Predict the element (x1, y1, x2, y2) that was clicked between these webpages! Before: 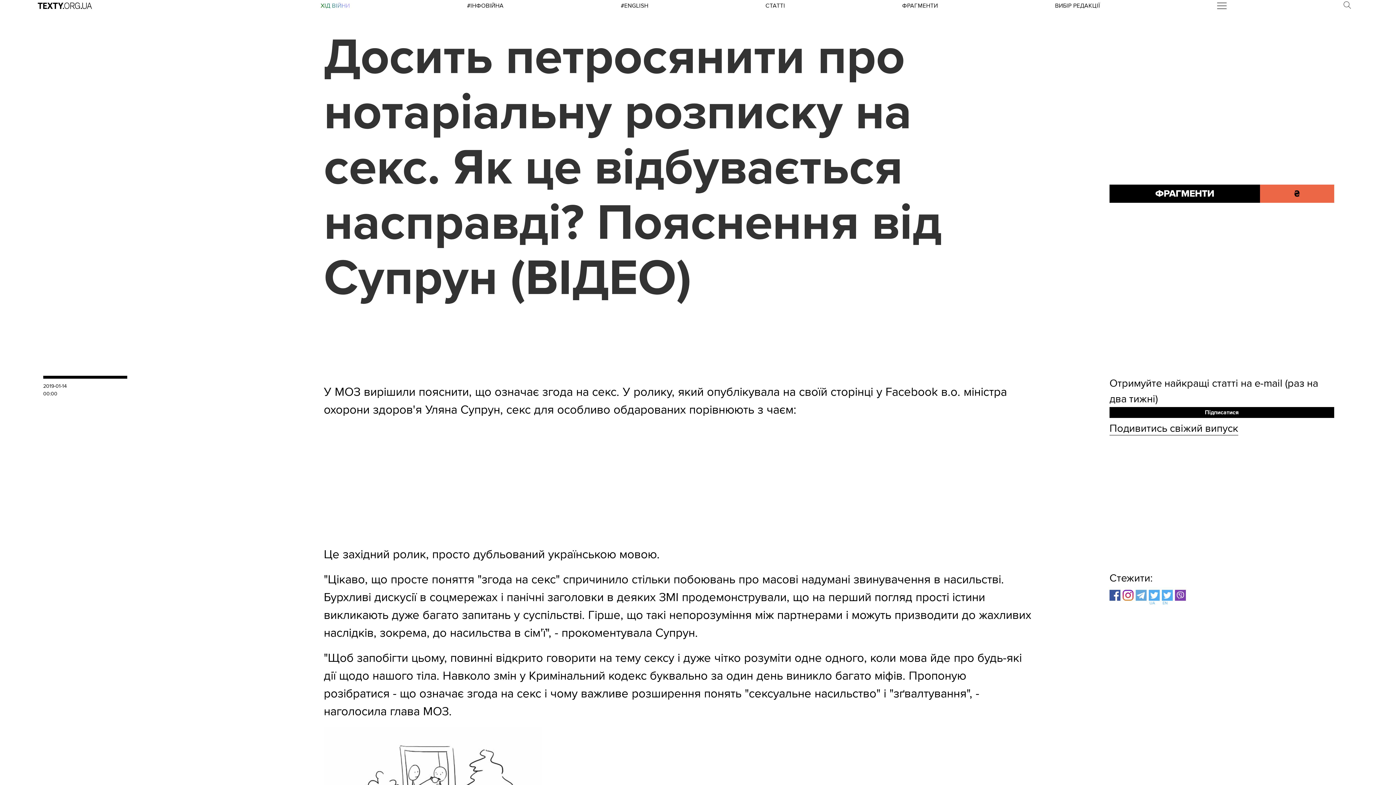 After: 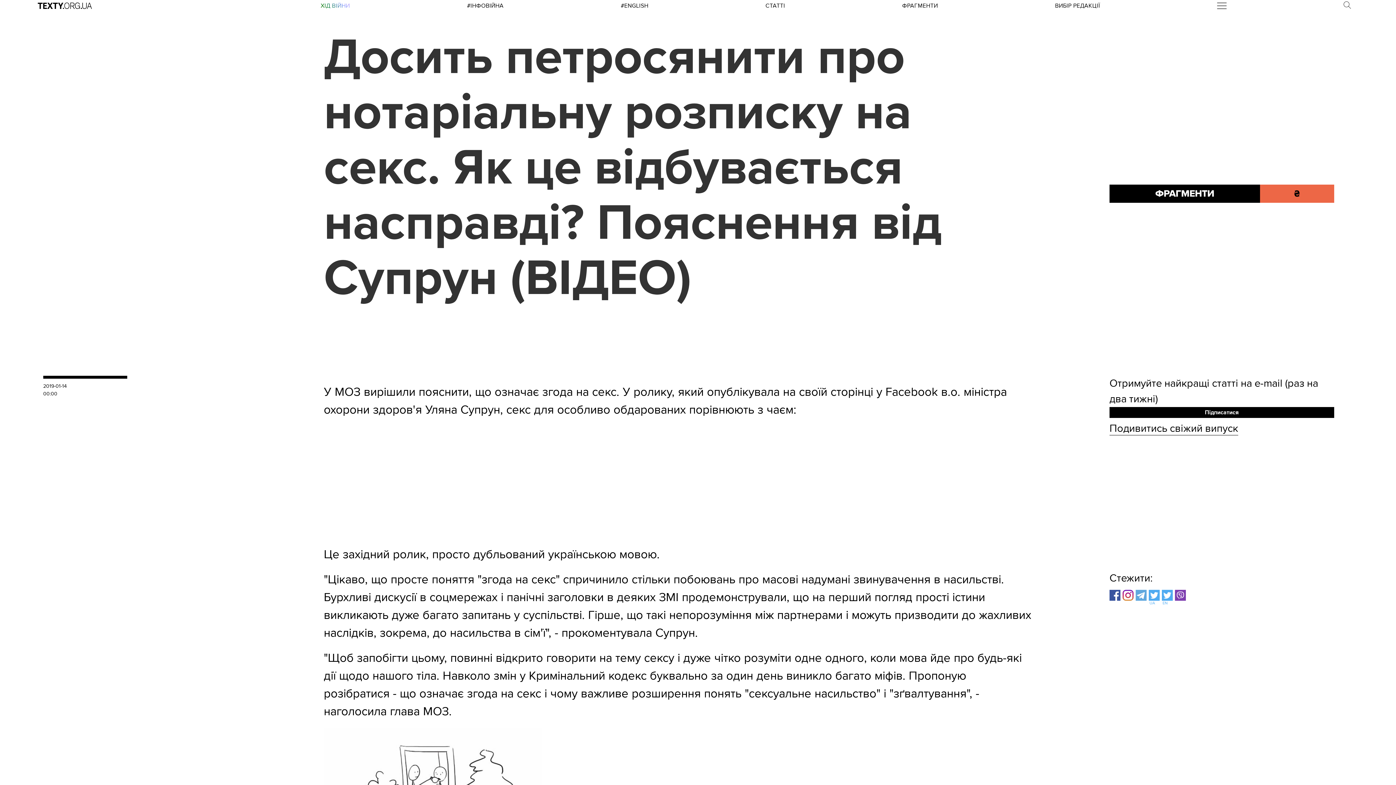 Action: label: EN bbox: (1162, 590, 1175, 602)